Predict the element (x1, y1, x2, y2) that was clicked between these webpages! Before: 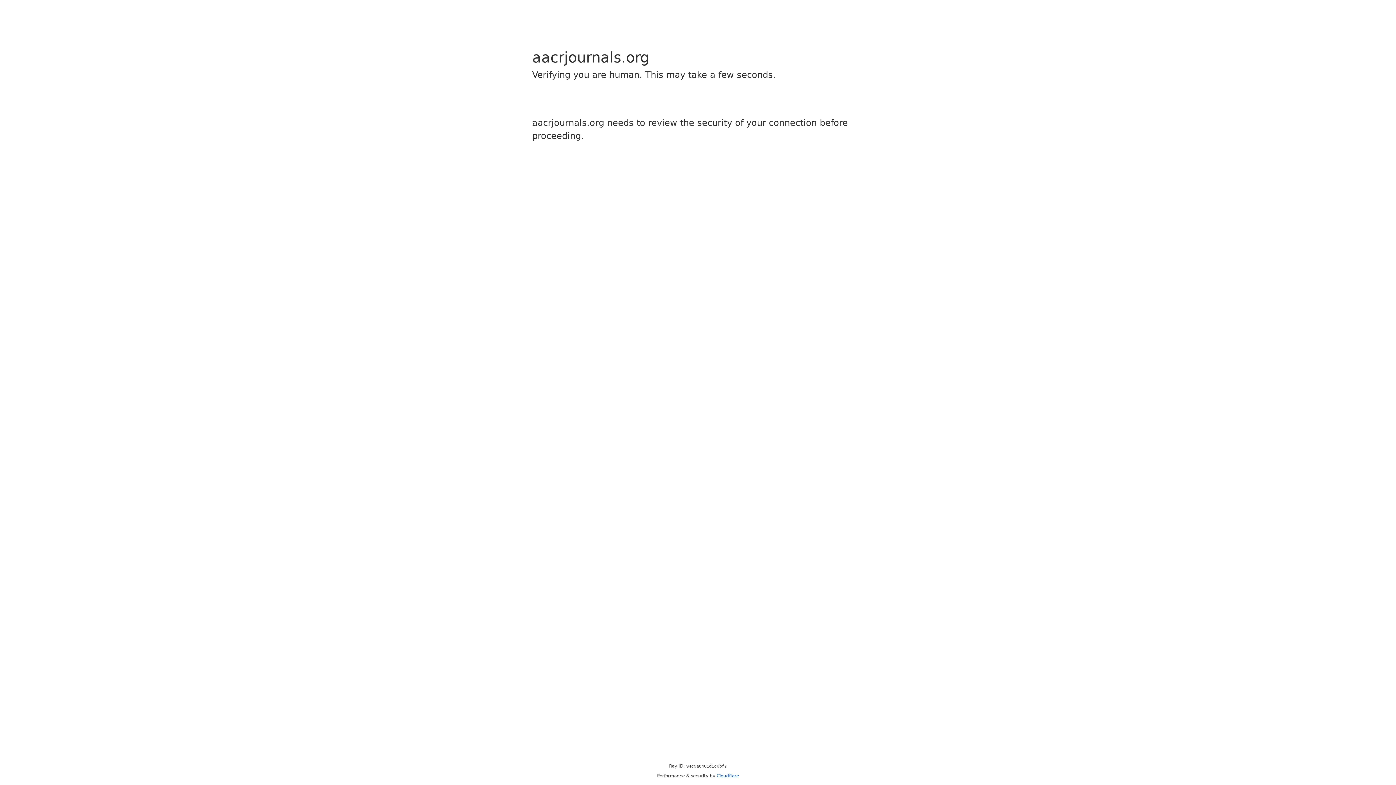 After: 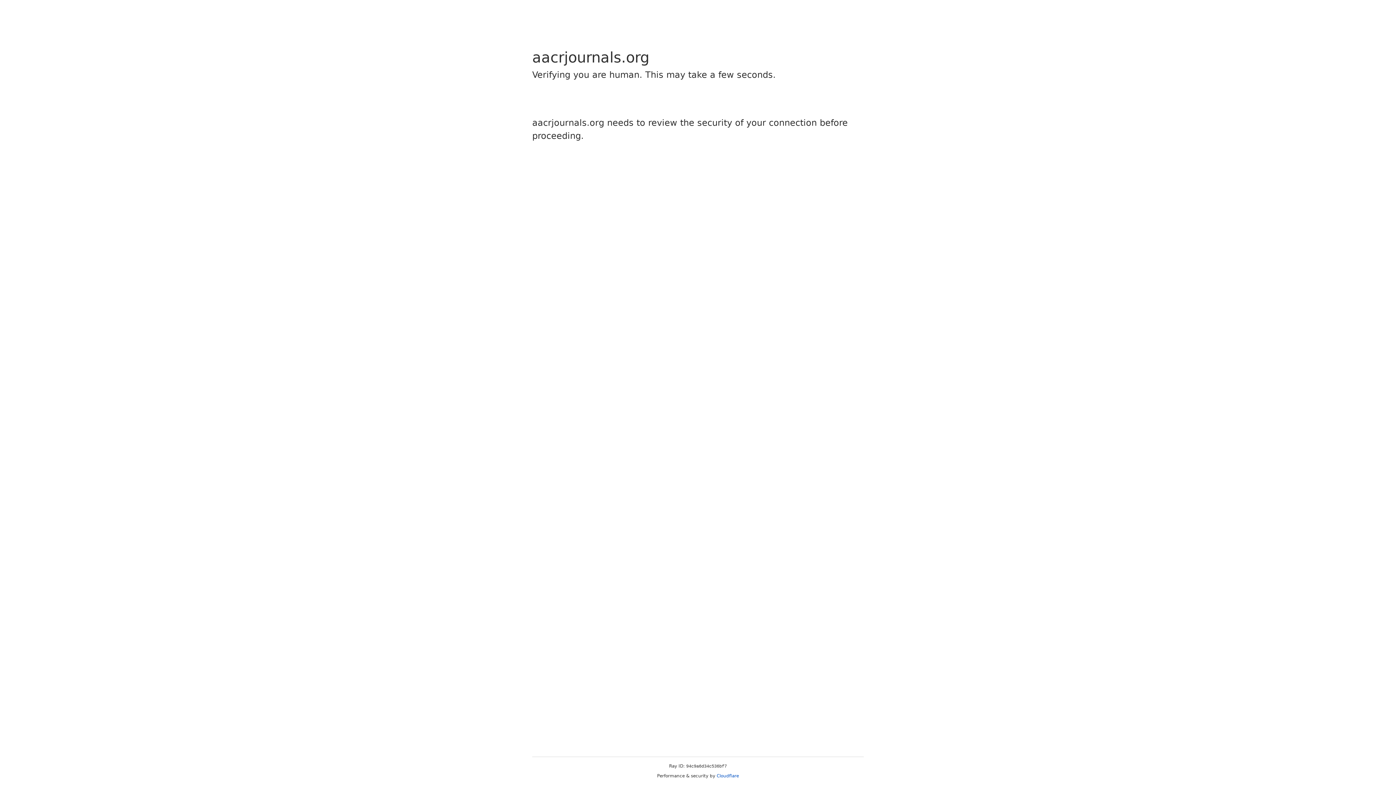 Action: bbox: (716, 773, 739, 778) label: Cloudflare